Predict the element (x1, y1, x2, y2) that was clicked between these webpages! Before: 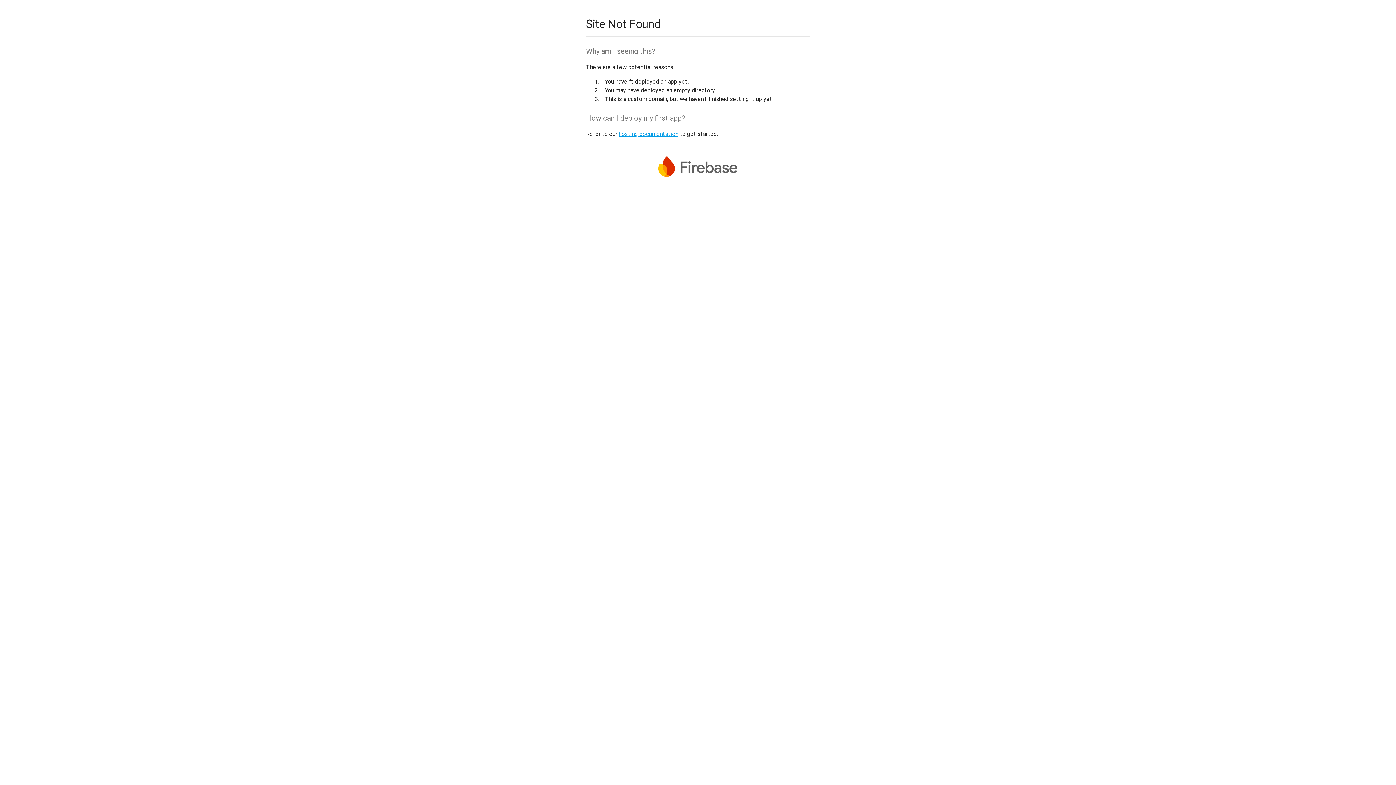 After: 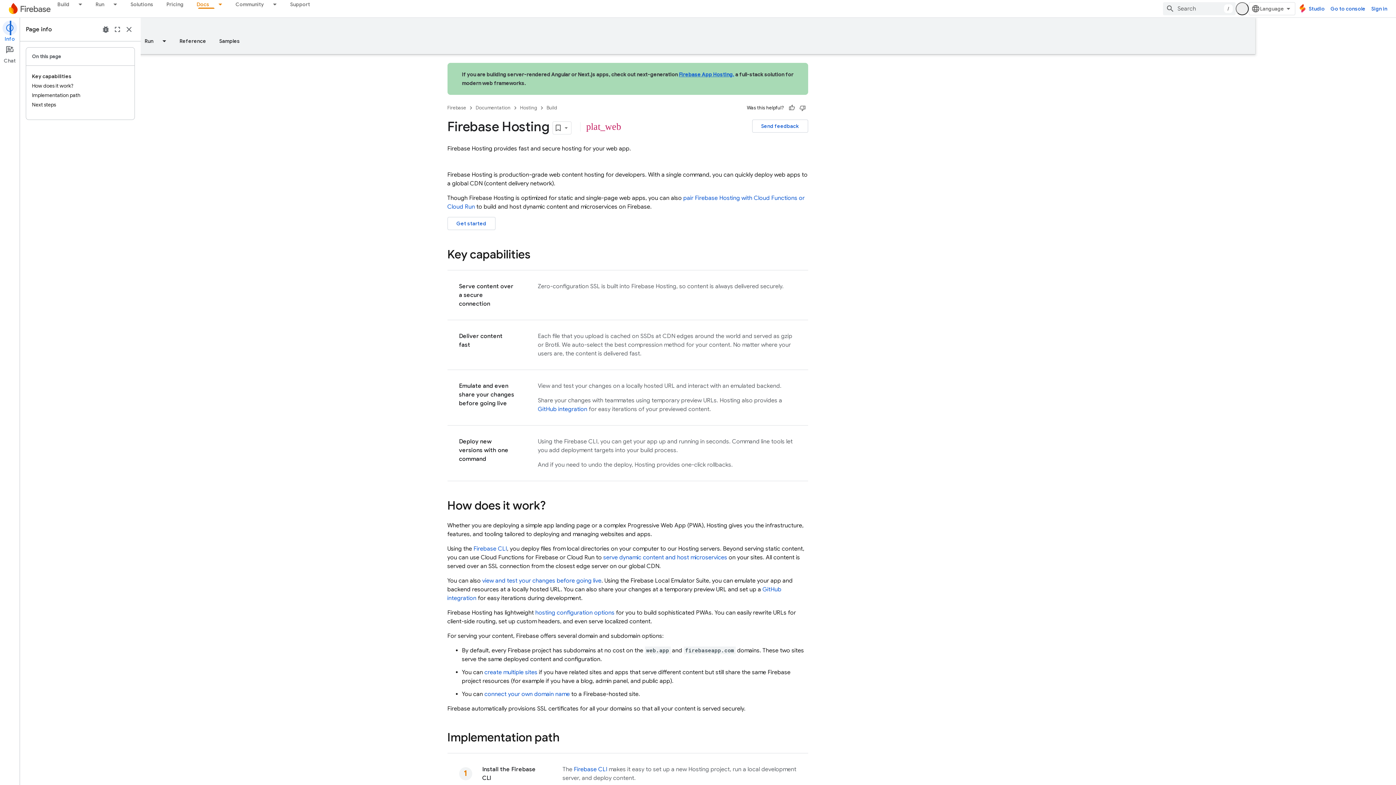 Action: bbox: (618, 130, 678, 137) label: hosting documentation